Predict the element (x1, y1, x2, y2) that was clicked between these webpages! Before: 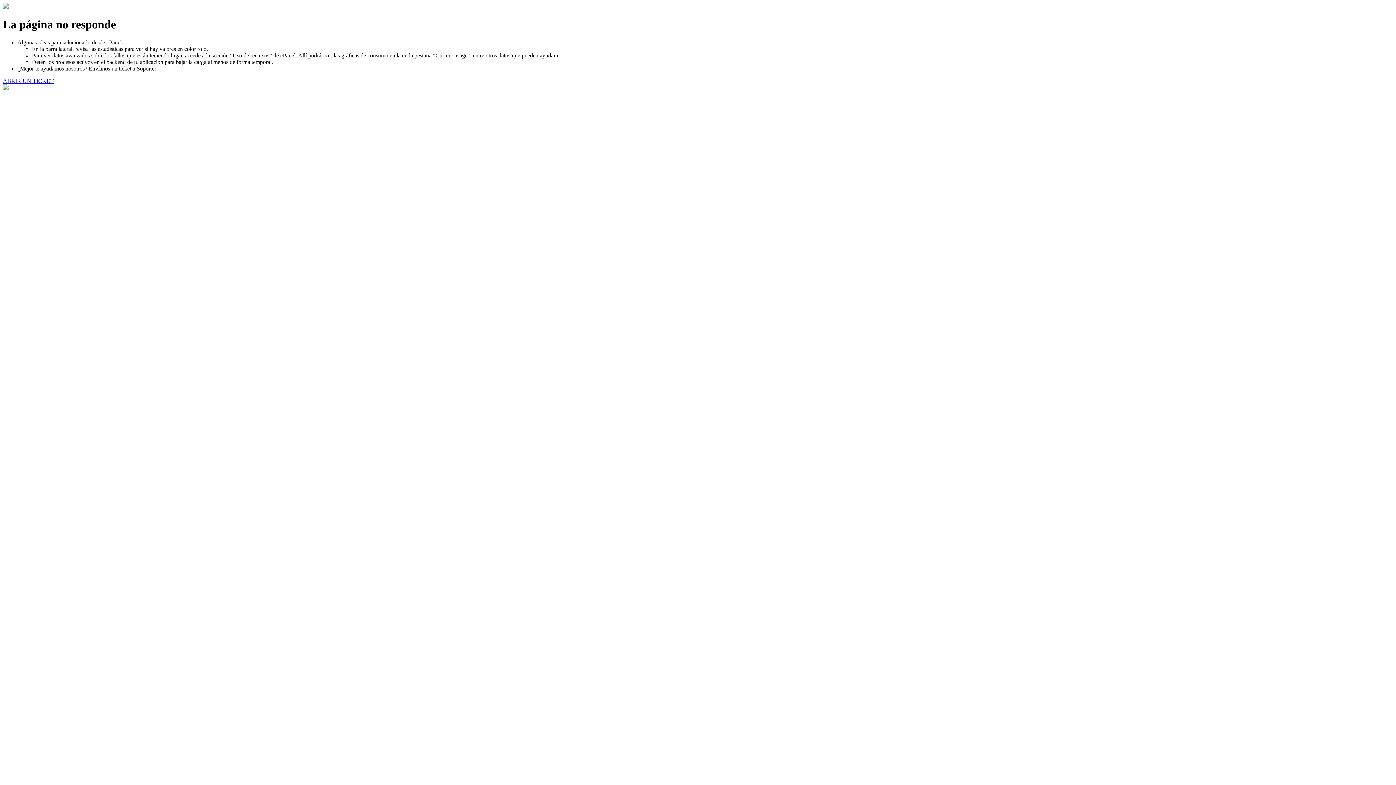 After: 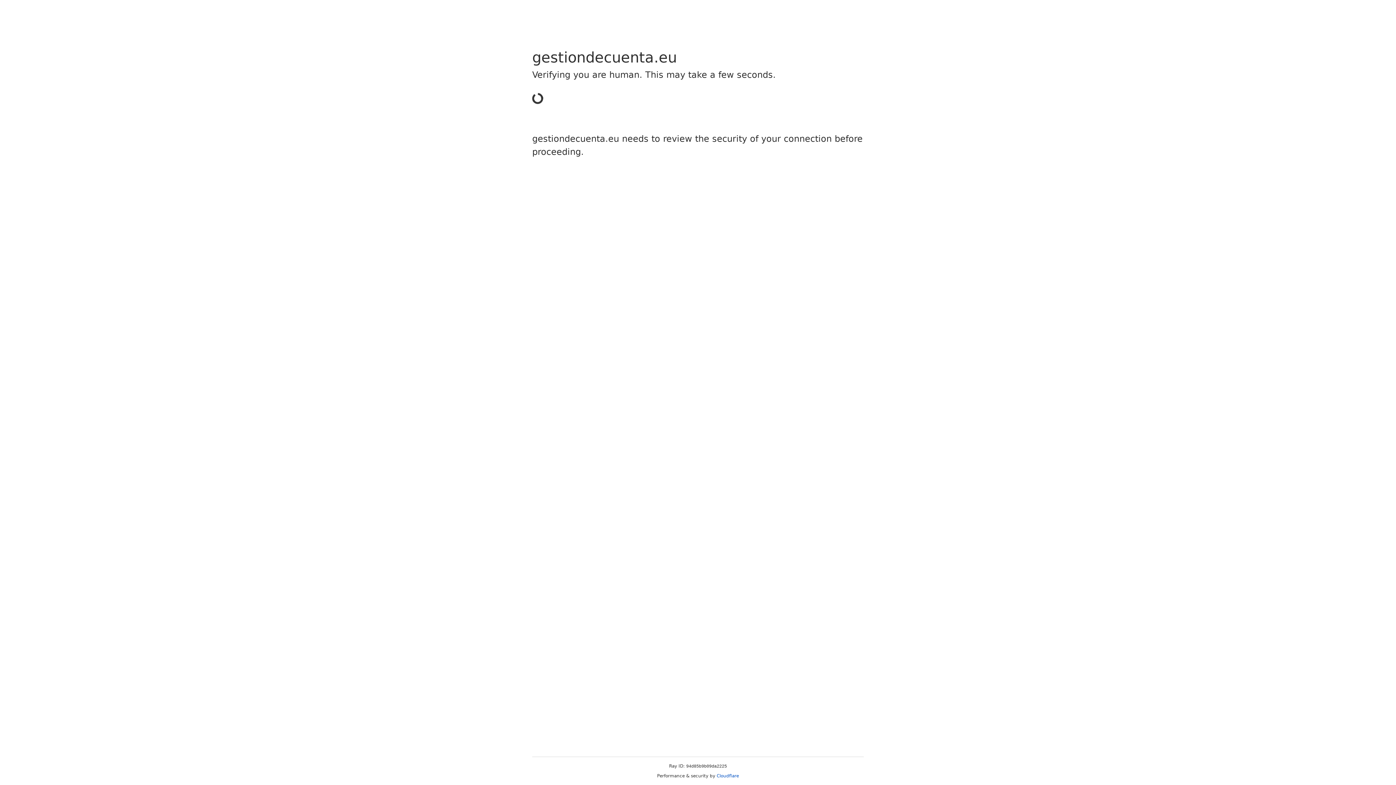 Action: label: ABRIR UN TICKET bbox: (2, 77, 53, 83)